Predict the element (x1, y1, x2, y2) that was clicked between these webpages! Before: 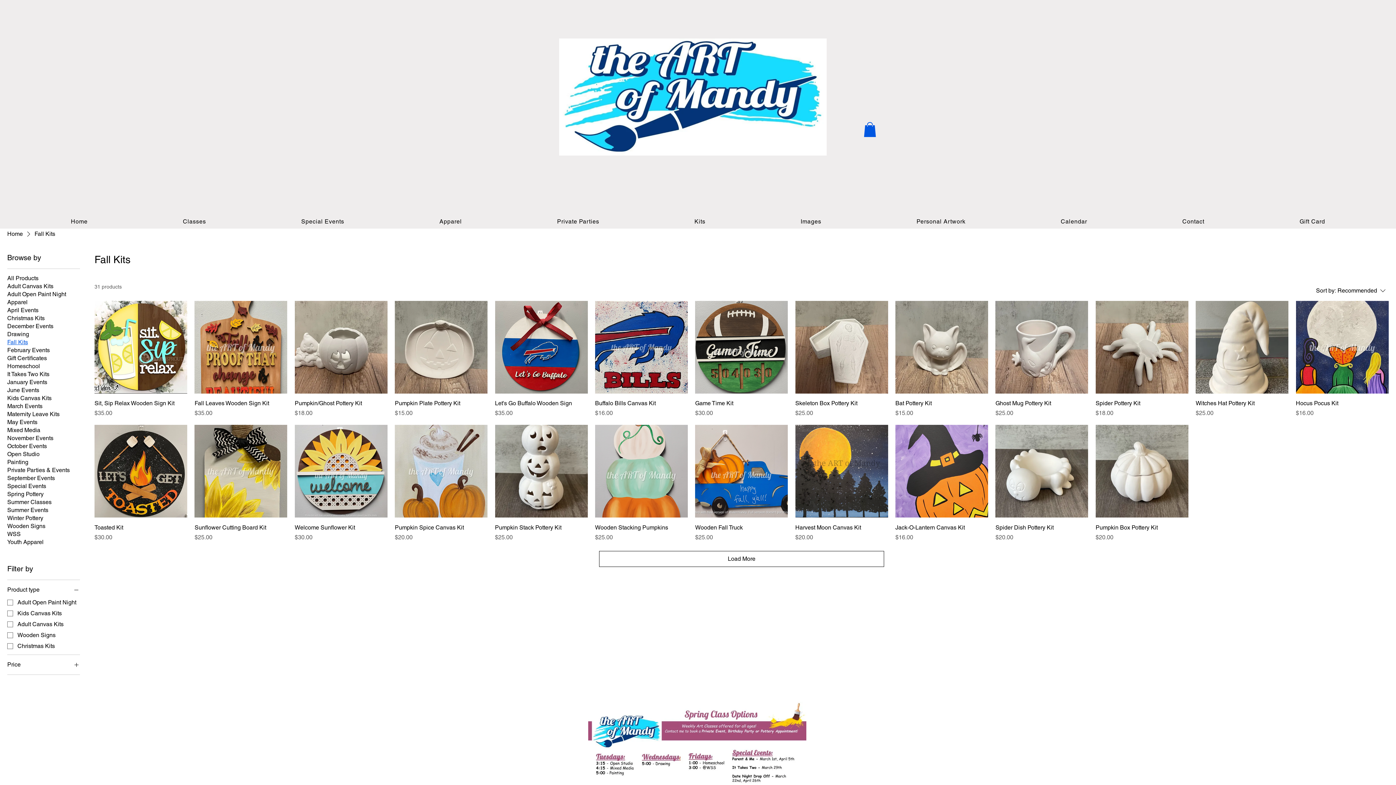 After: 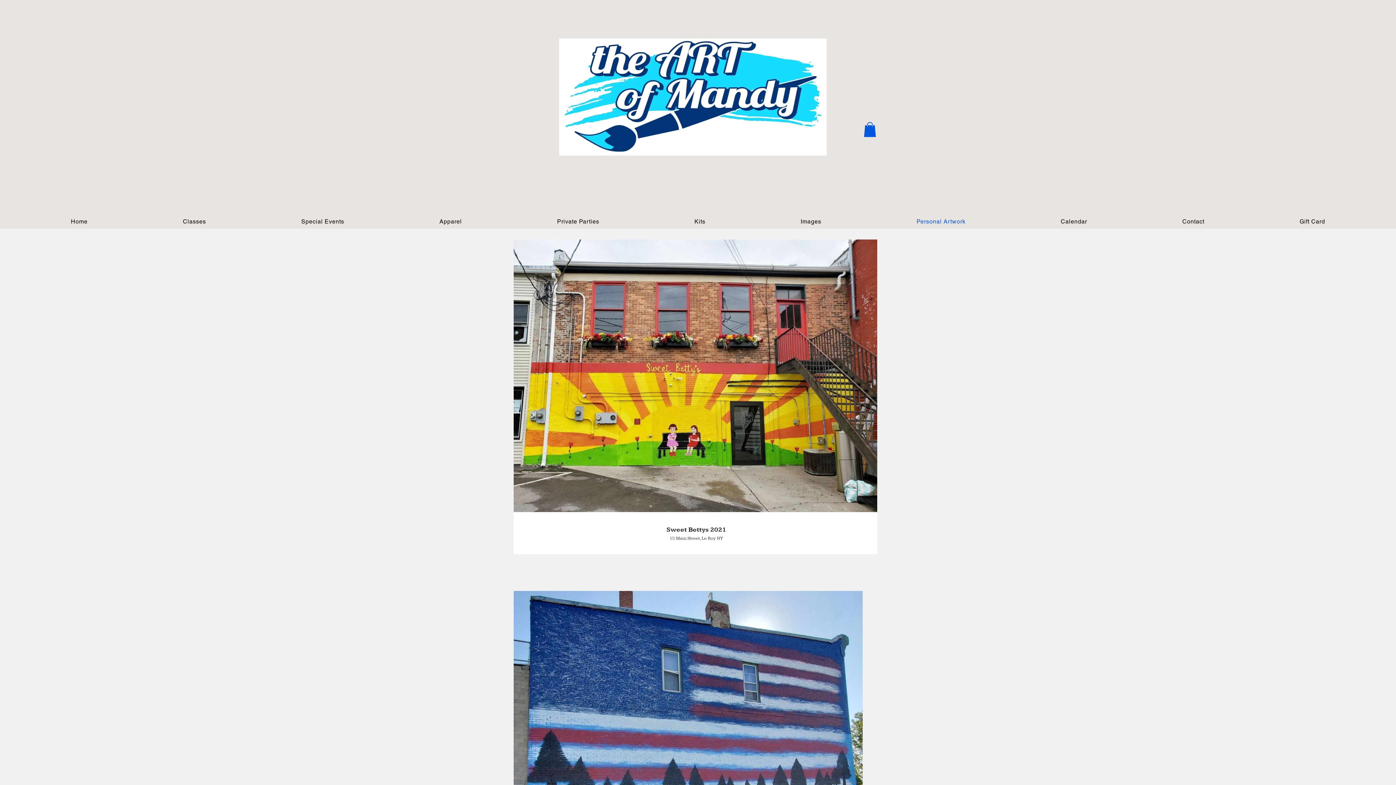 Action: label: Personal Artwork bbox: (870, 214, 1011, 228)